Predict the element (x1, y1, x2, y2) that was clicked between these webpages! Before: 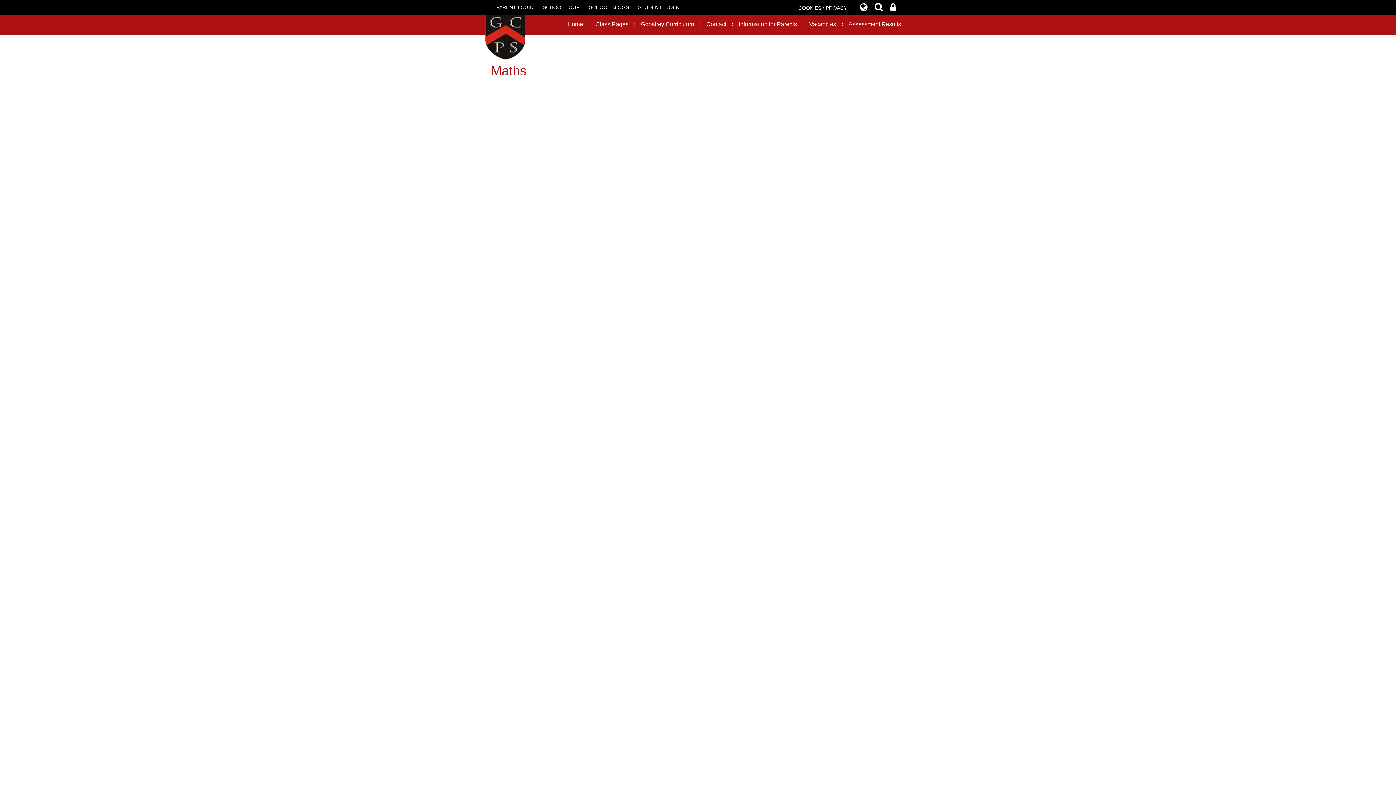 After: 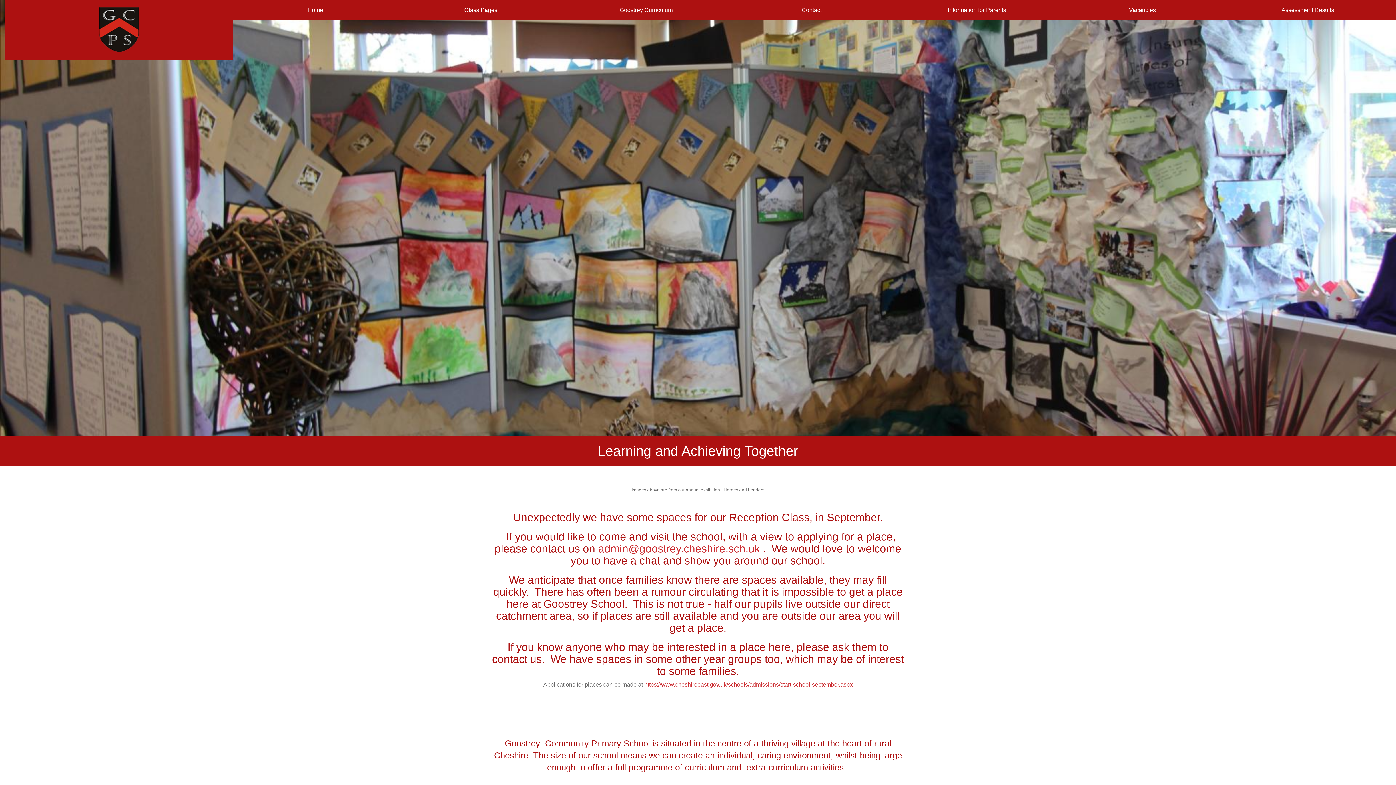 Action: label: Home bbox: (561, 14, 589, 34)